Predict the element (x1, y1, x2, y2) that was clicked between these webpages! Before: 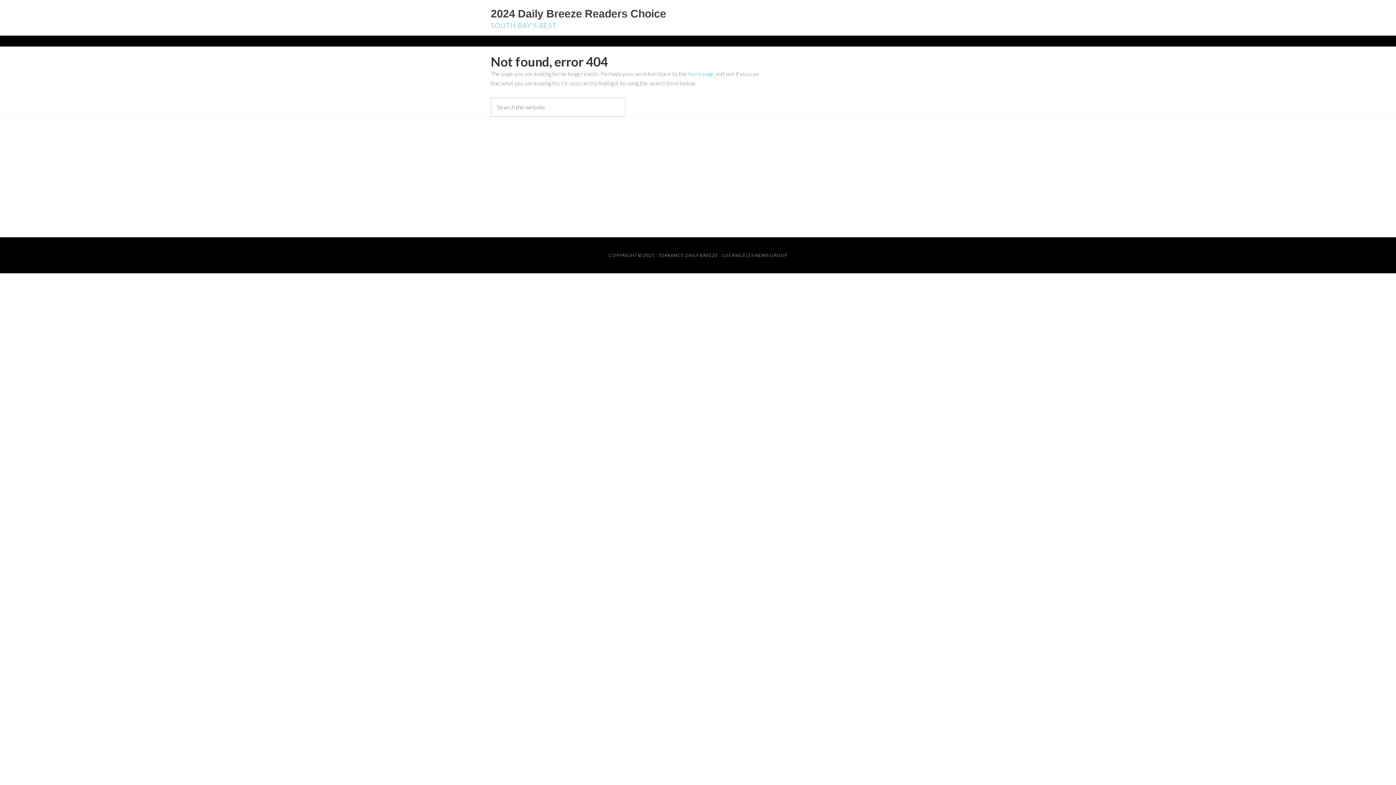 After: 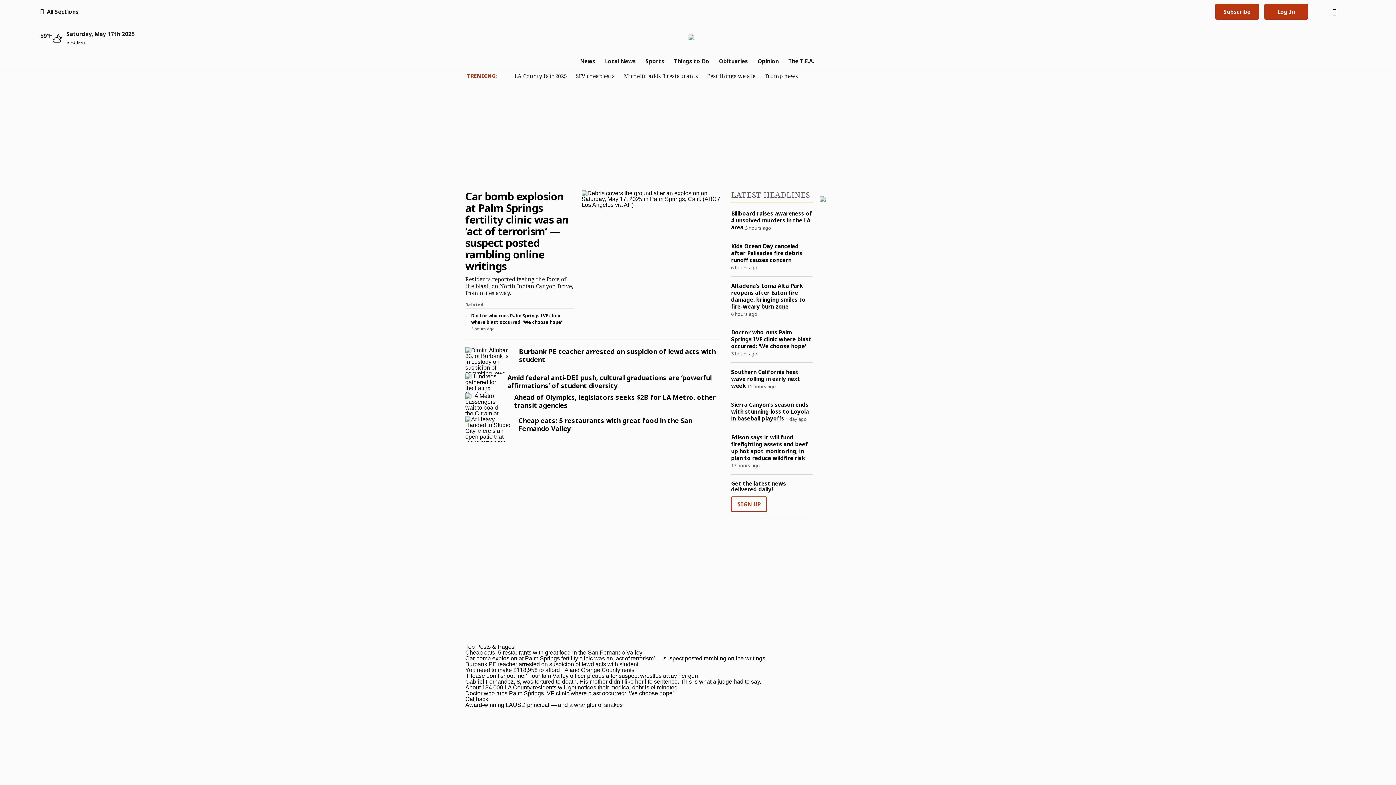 Action: label: LOS ANGELES NEWS GROUP bbox: (722, 252, 787, 258)